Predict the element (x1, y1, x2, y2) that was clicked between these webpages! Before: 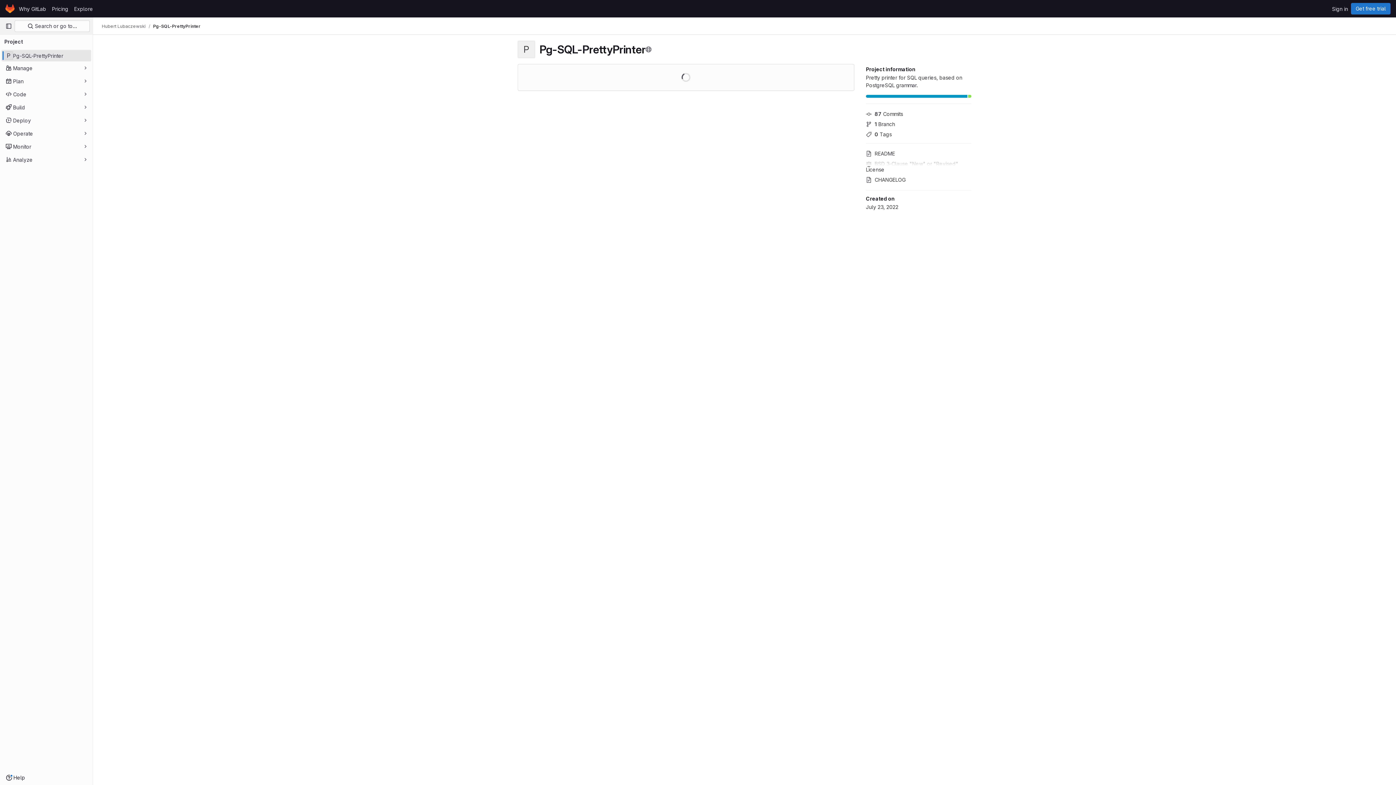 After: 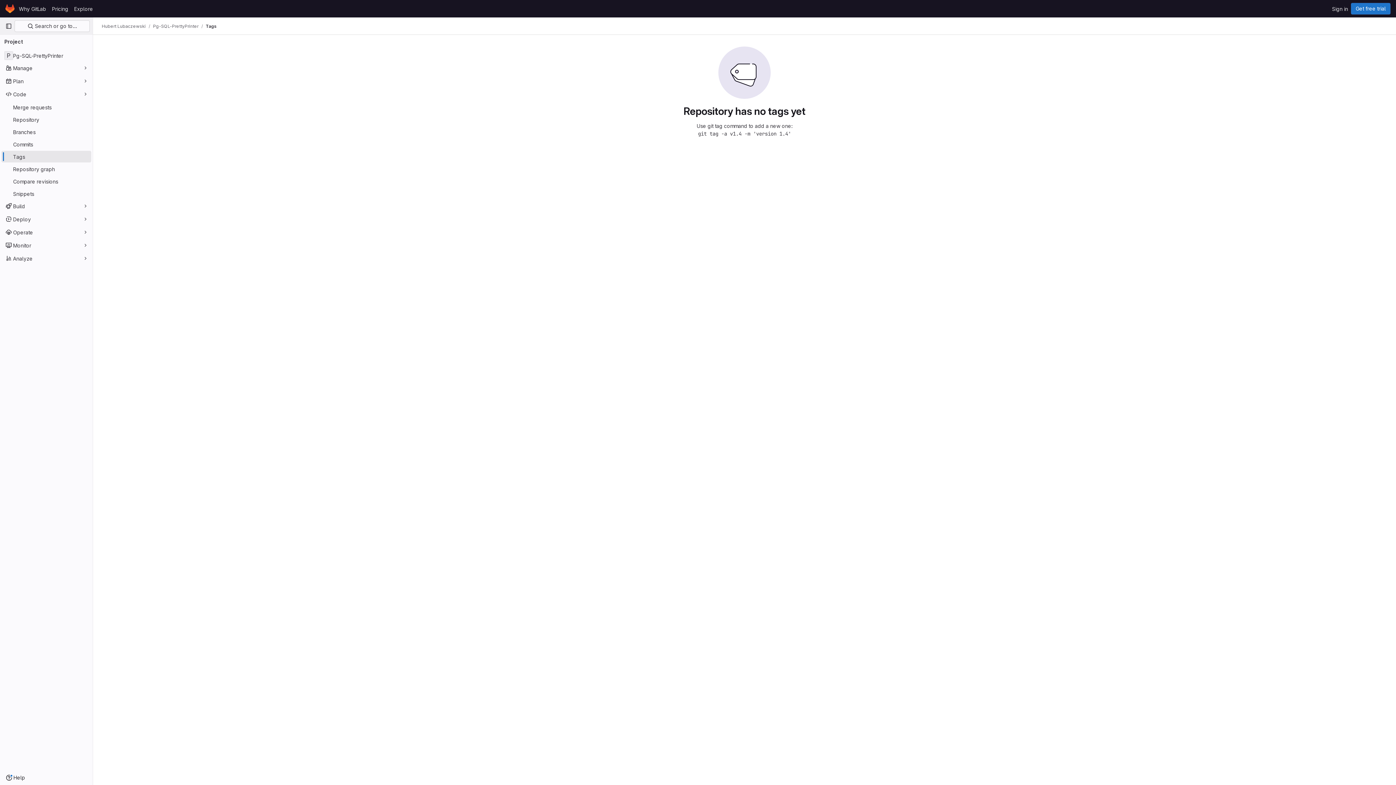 Action: bbox: (866, 128, 971, 138) label: 0 Tags